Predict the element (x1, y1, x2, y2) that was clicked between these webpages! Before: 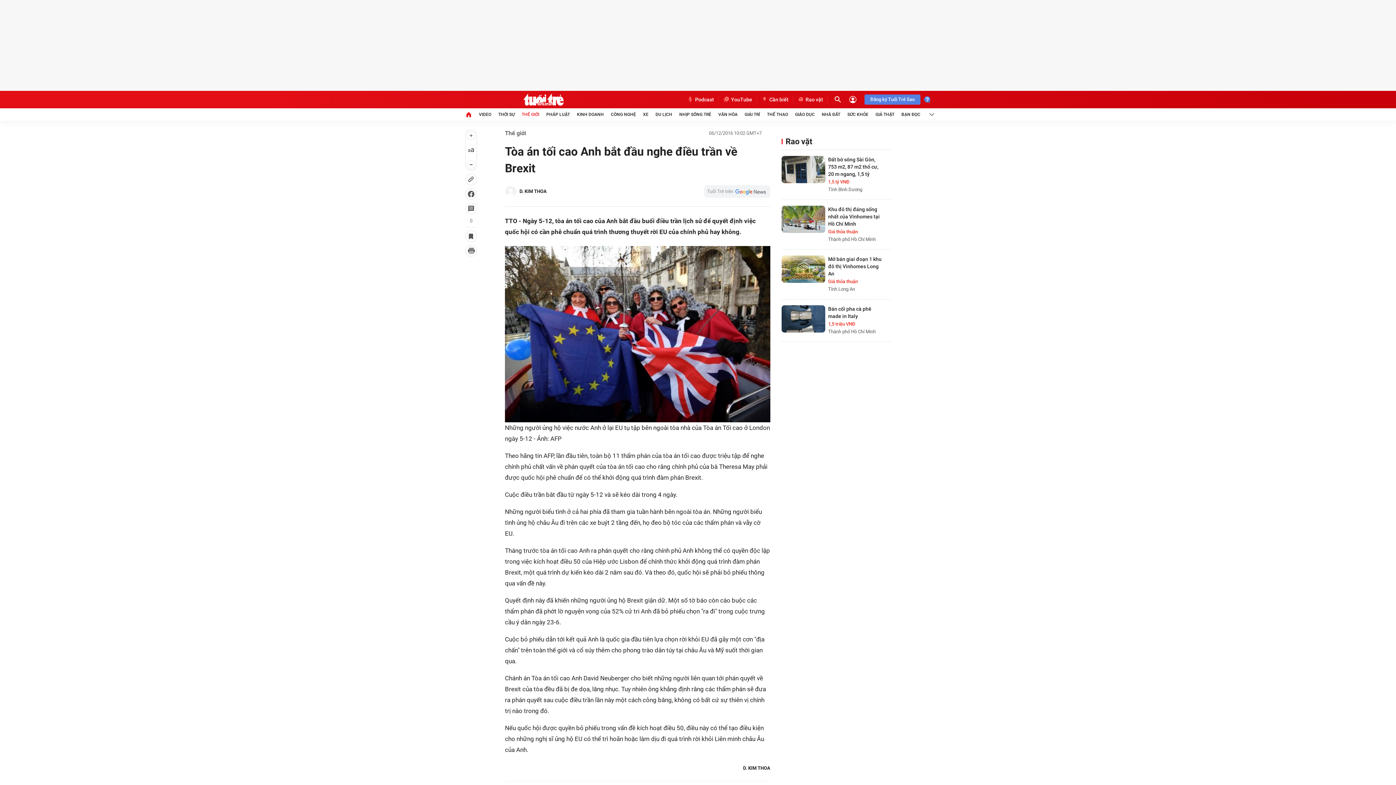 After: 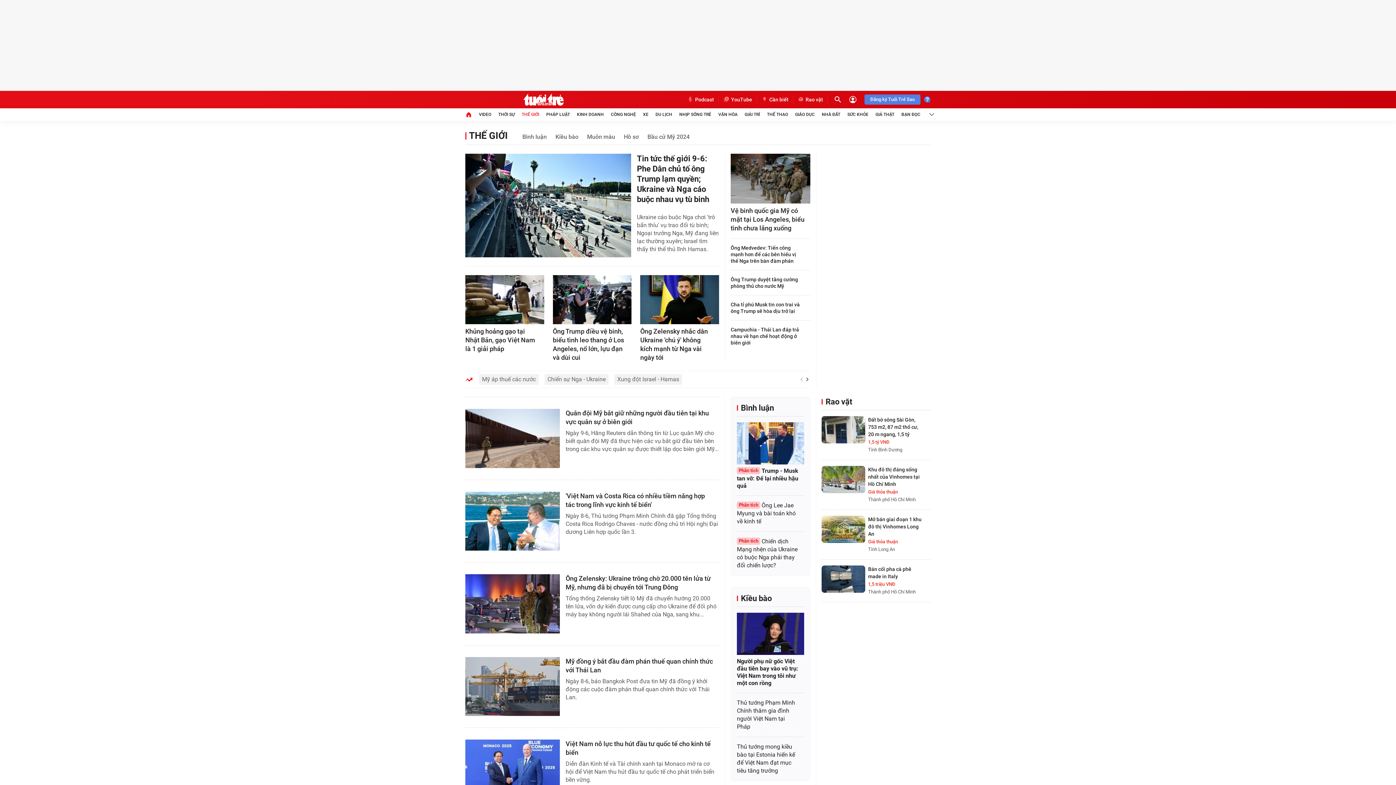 Action: label: THẾ GIỚI bbox: (521, 108, 539, 120)